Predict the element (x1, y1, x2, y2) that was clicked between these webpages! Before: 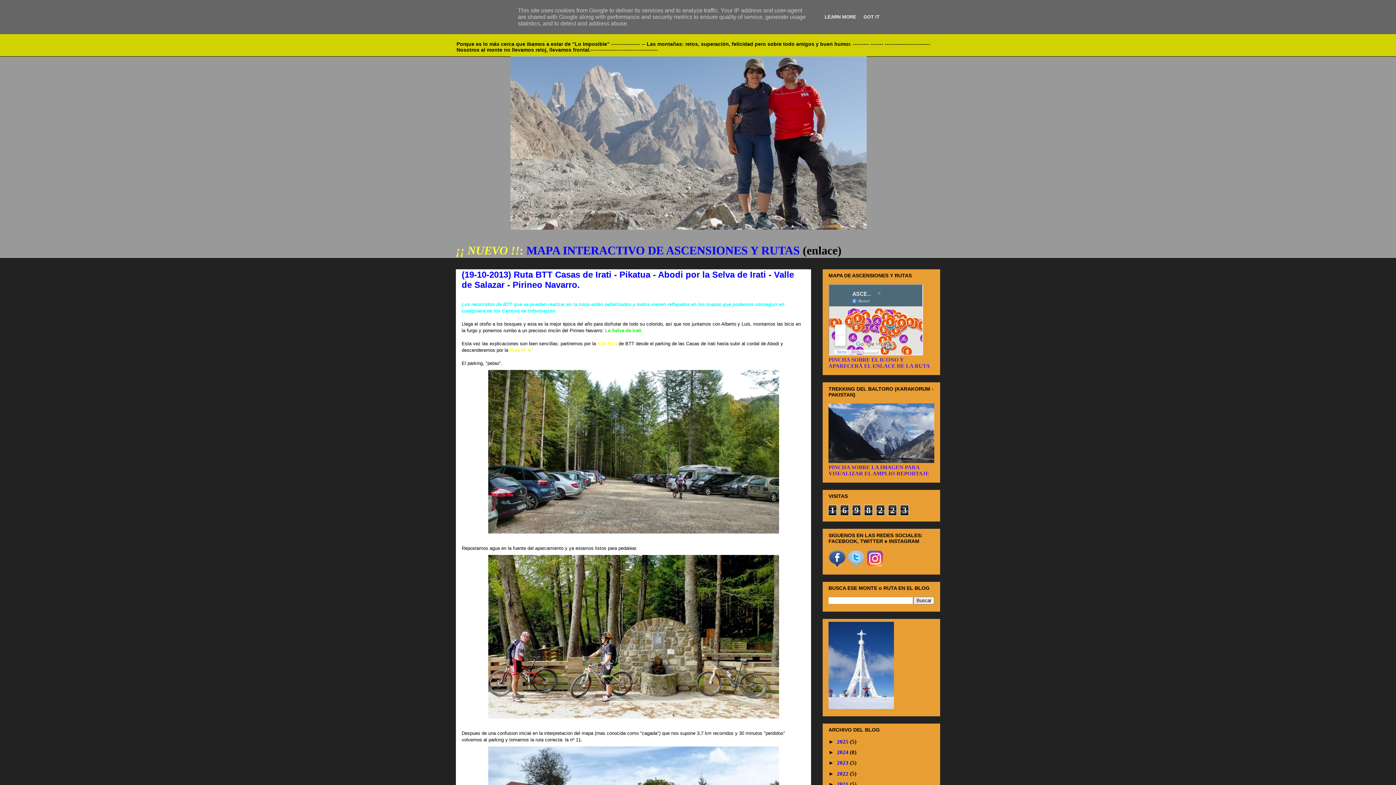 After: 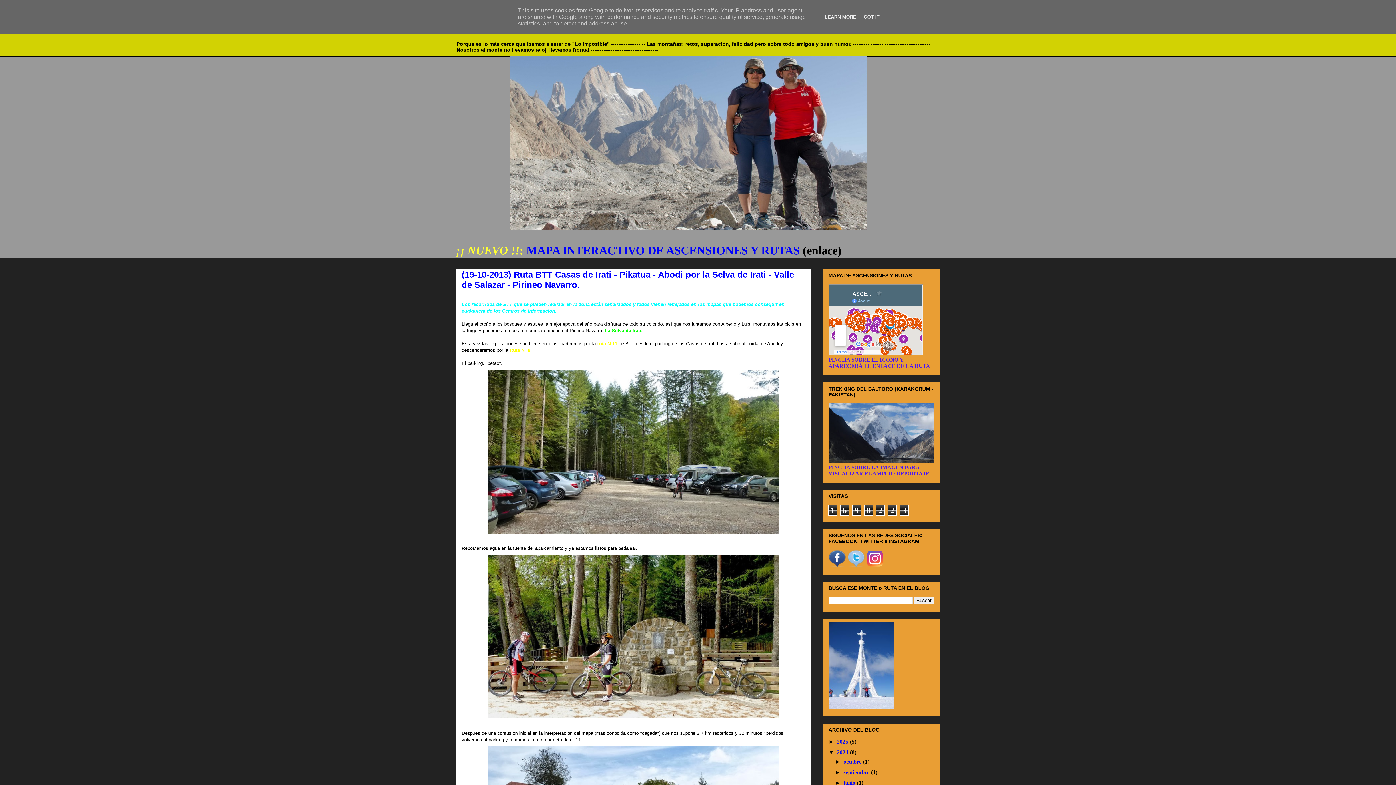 Action: label: ►   bbox: (828, 749, 837, 755)